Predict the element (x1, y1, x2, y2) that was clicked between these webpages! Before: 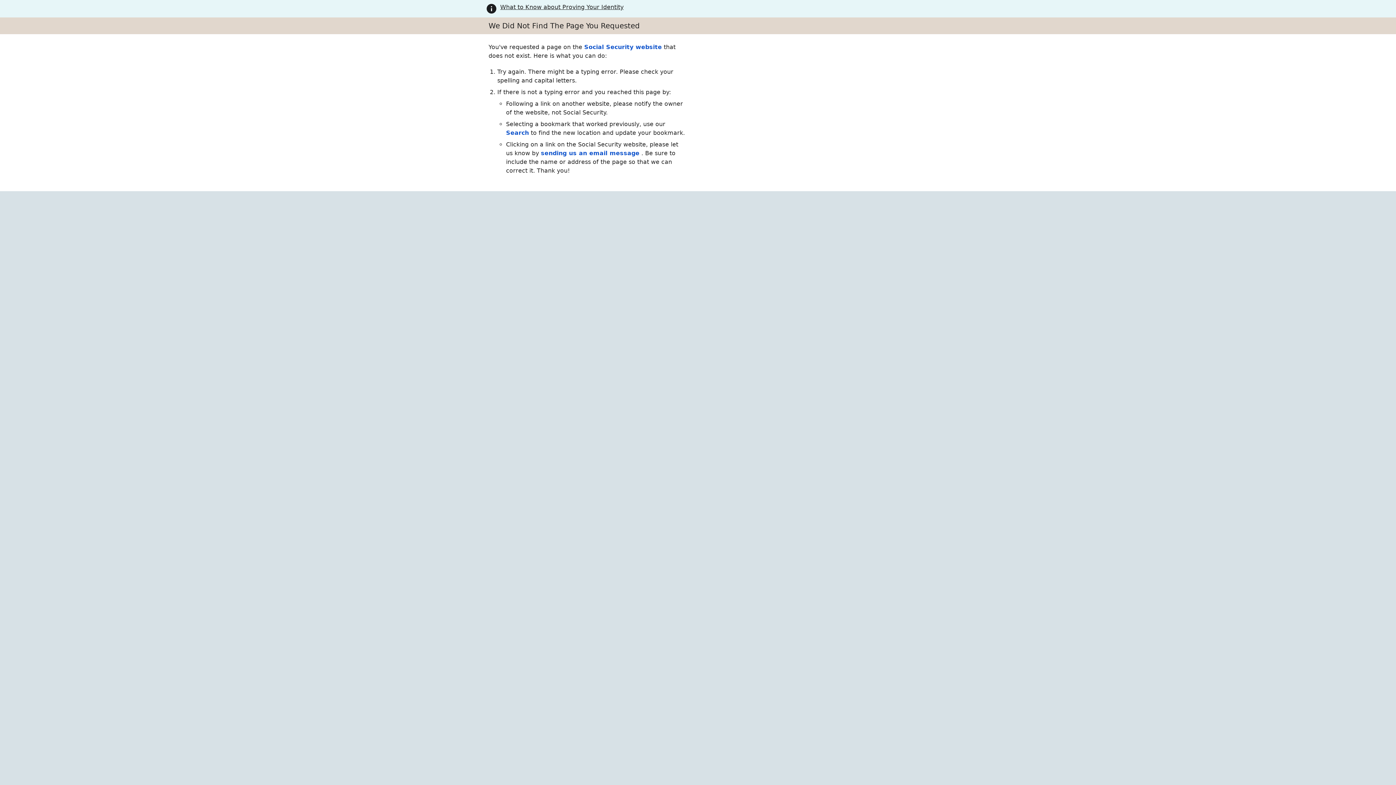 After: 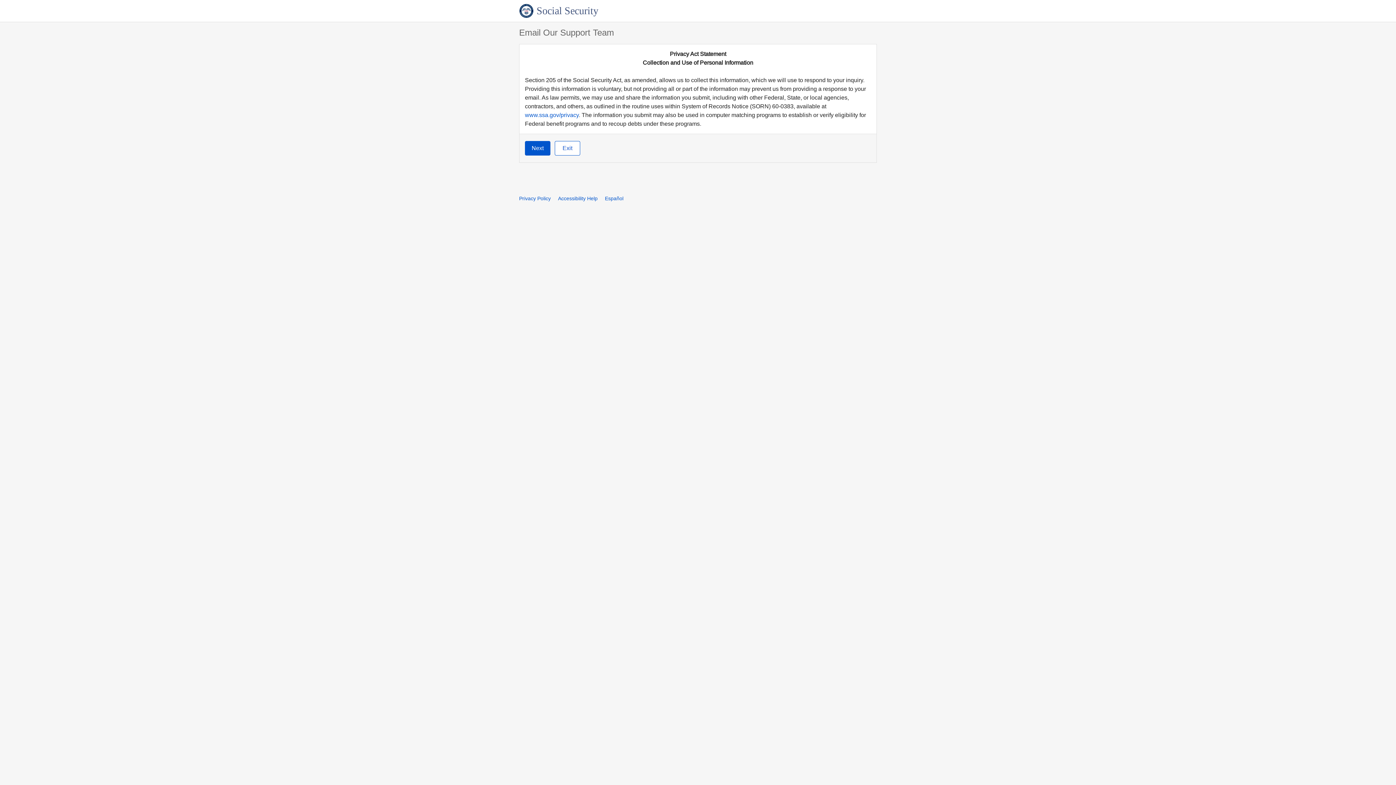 Action: bbox: (541, 149, 641, 156) label: sending us an email message 